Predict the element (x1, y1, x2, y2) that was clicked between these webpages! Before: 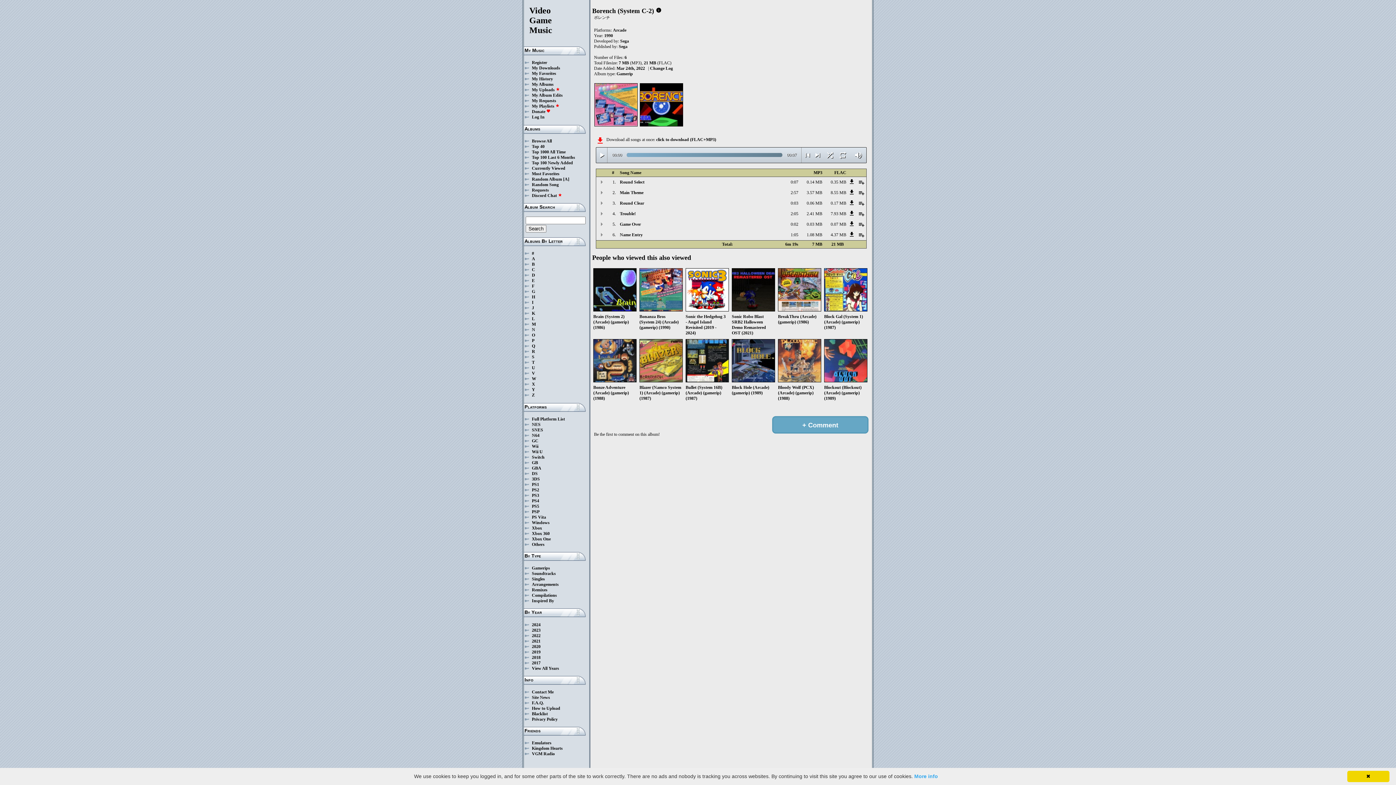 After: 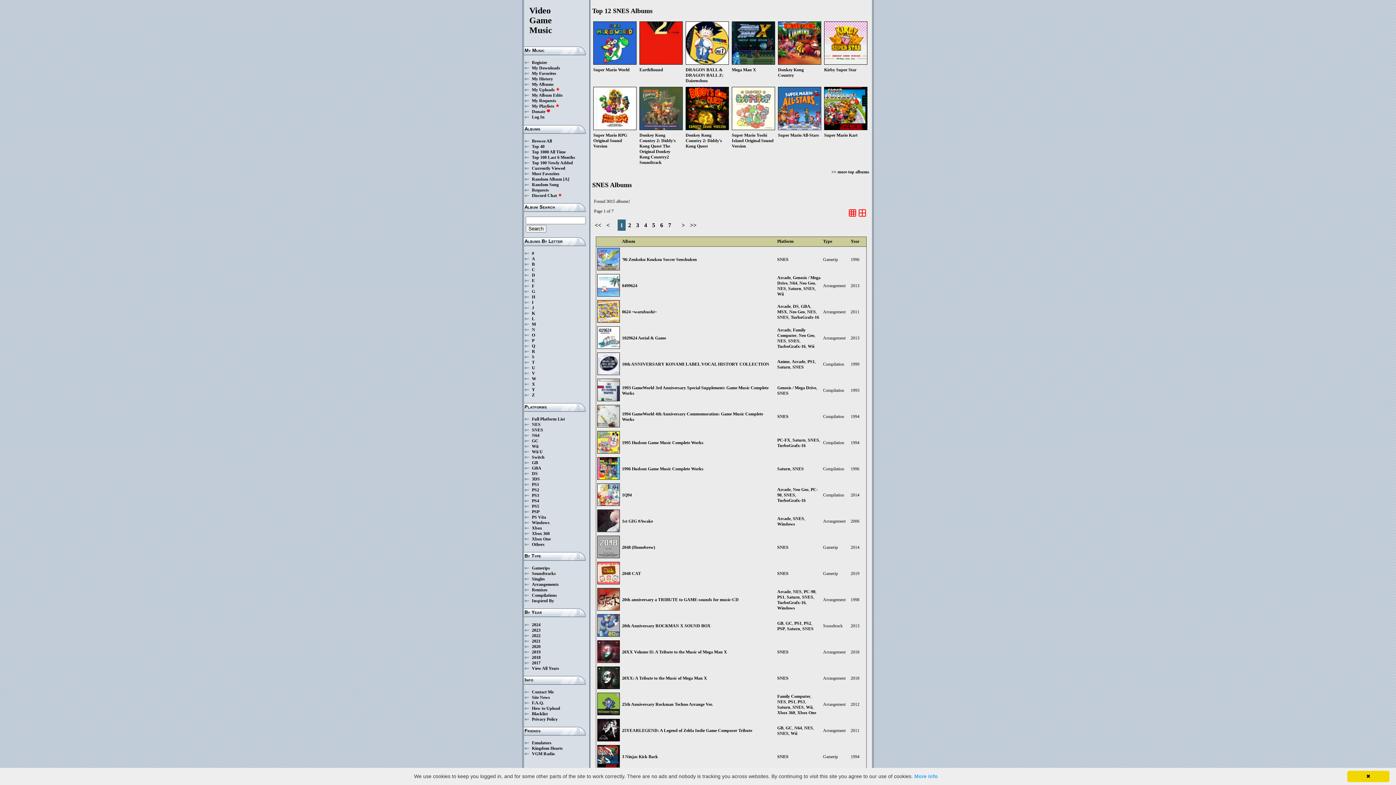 Action: bbox: (532, 427, 543, 432) label: SNES